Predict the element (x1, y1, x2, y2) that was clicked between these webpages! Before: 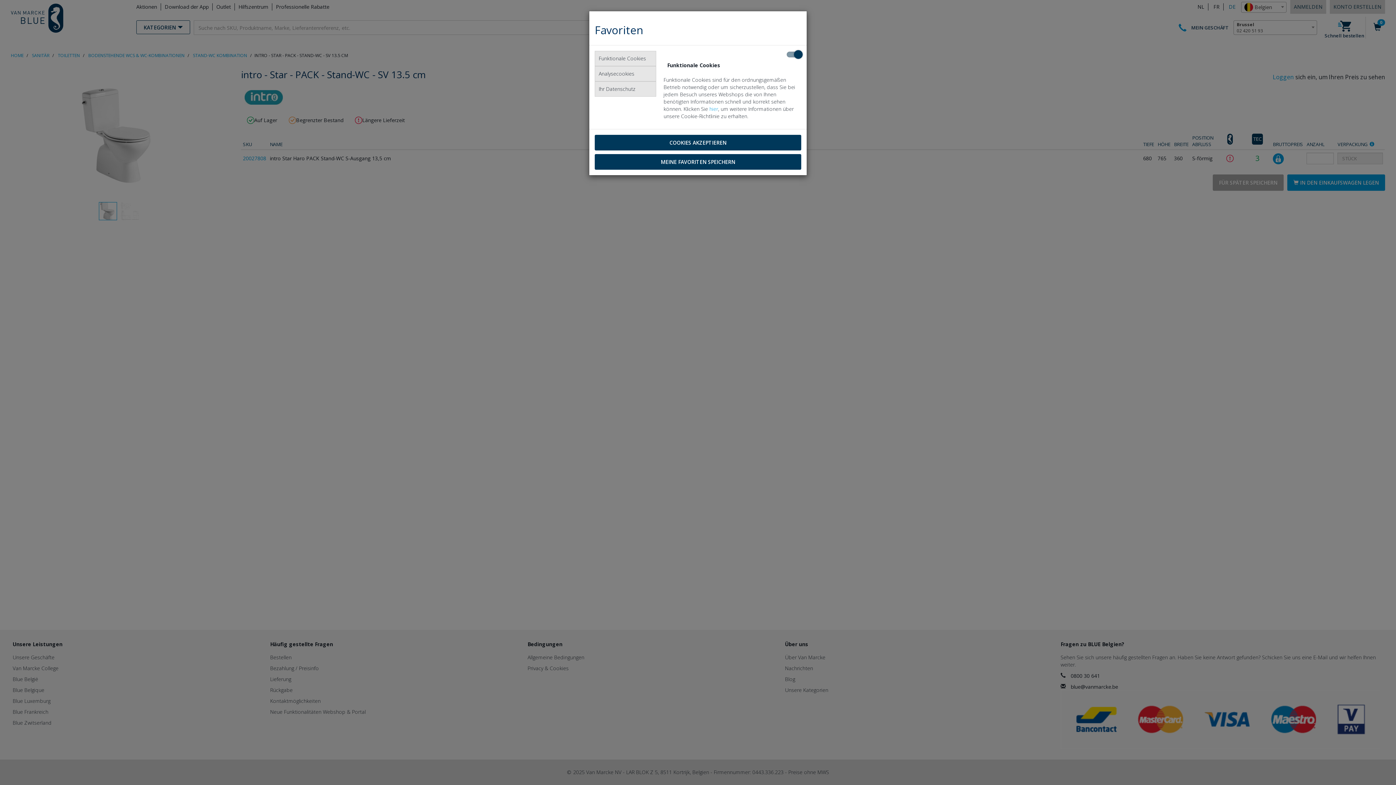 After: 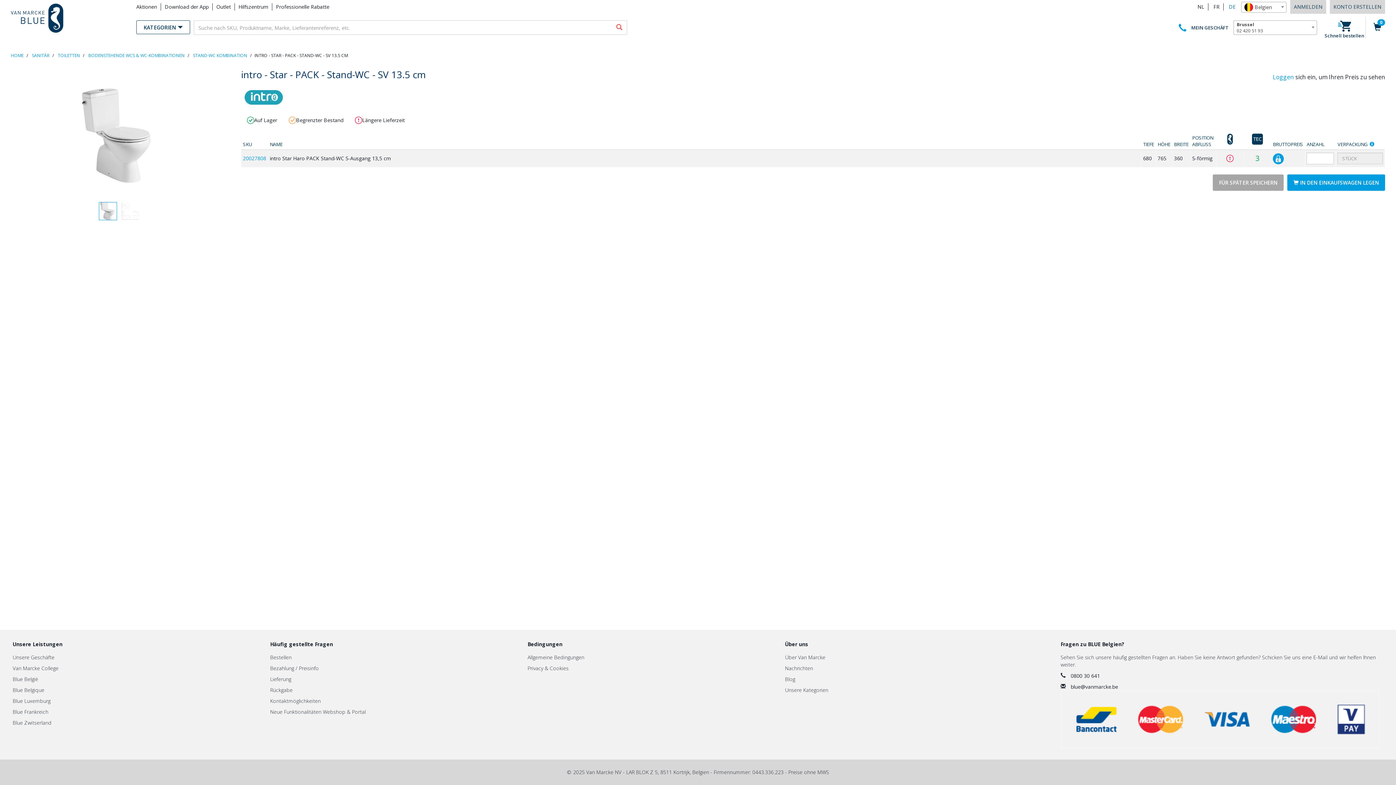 Action: bbox: (594, 154, 801, 169) label: MEINE FAVORITEN SPEICHERN